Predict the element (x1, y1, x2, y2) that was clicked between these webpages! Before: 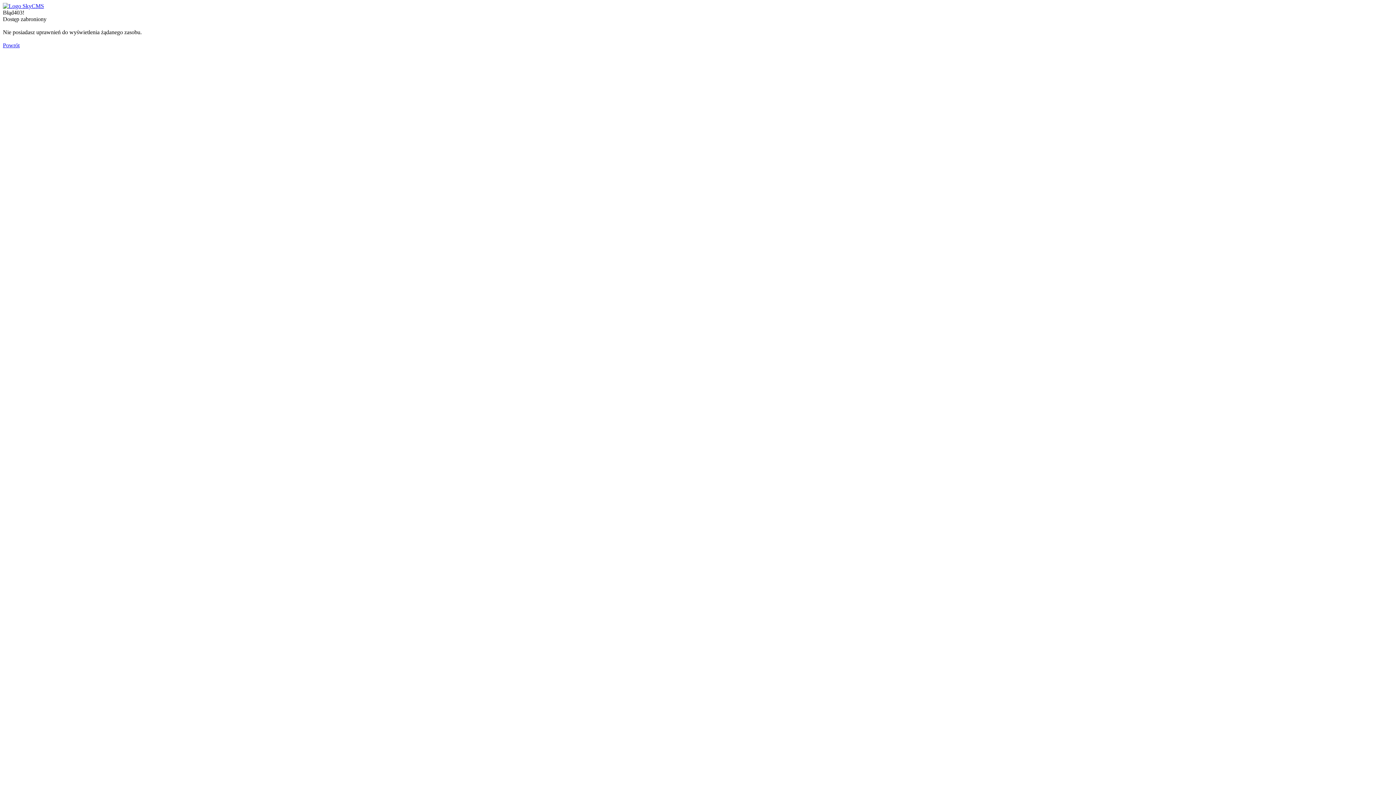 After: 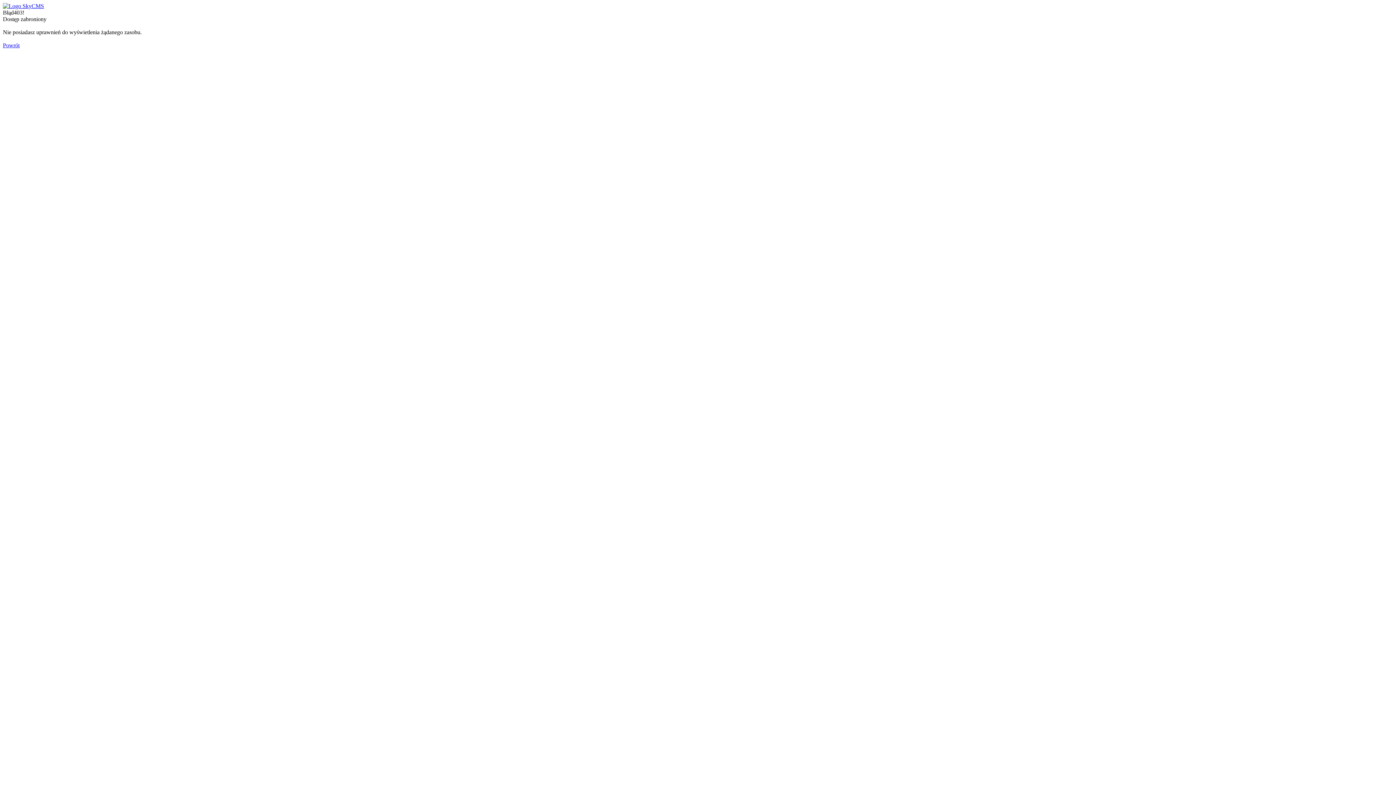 Action: bbox: (2, 2, 44, 9)